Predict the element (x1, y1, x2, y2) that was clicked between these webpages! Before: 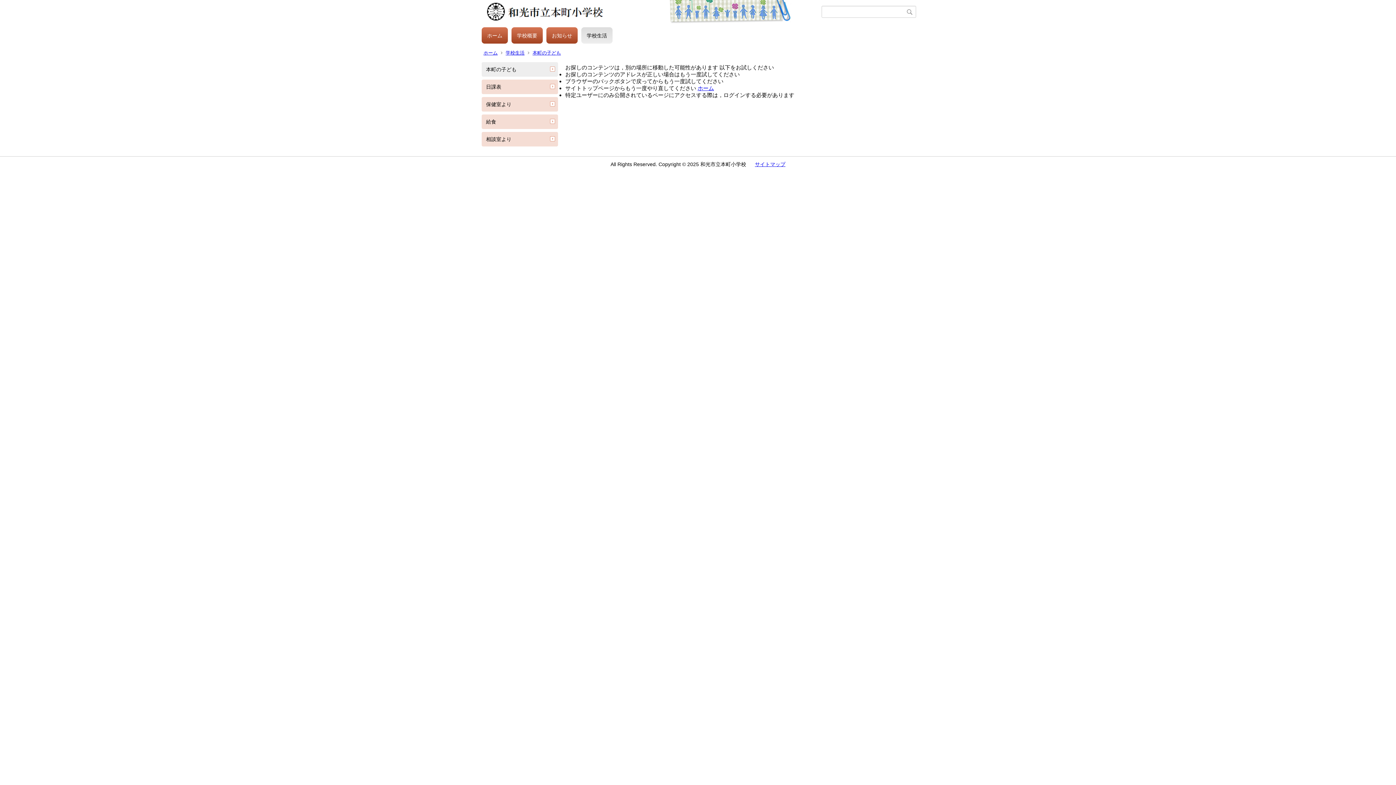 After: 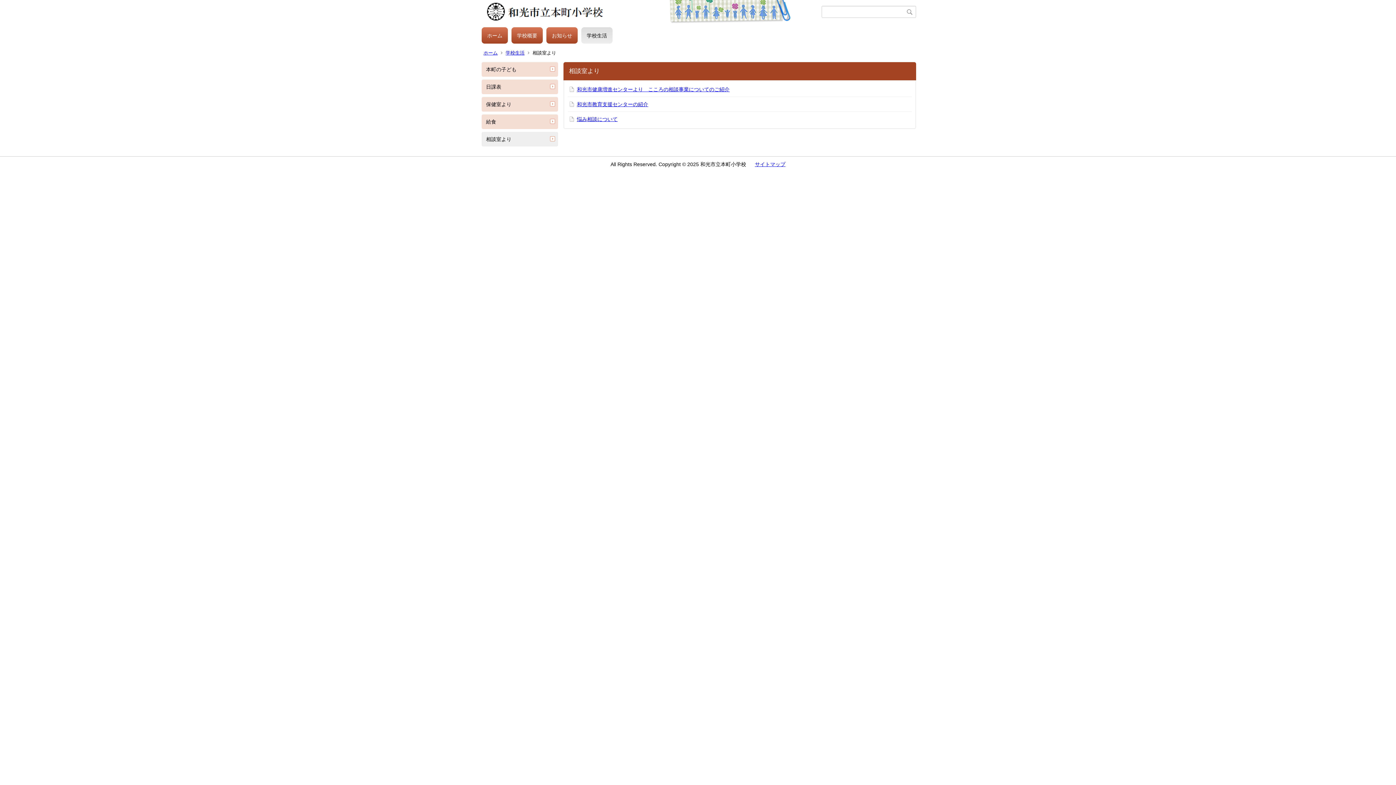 Action: label: 相談室より bbox: (481, 132, 558, 146)